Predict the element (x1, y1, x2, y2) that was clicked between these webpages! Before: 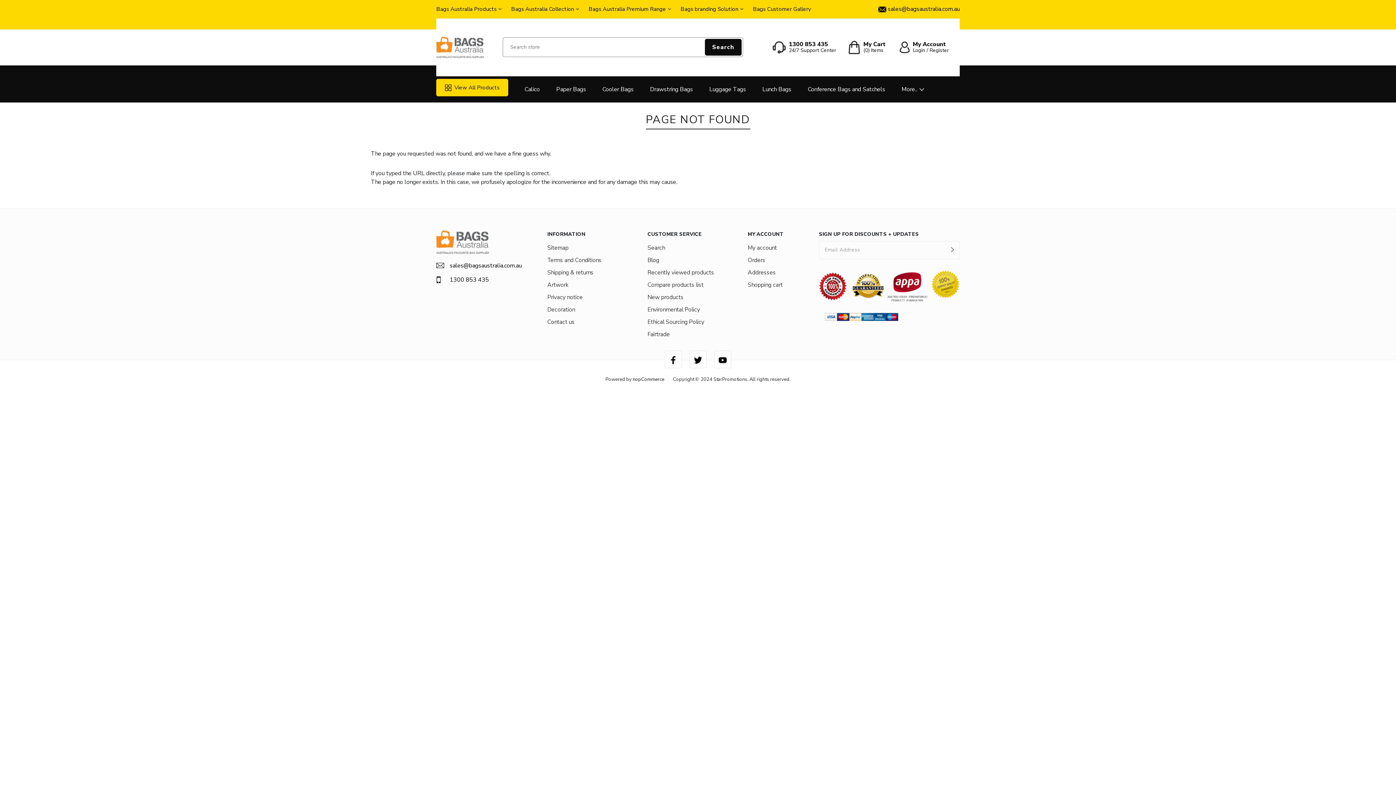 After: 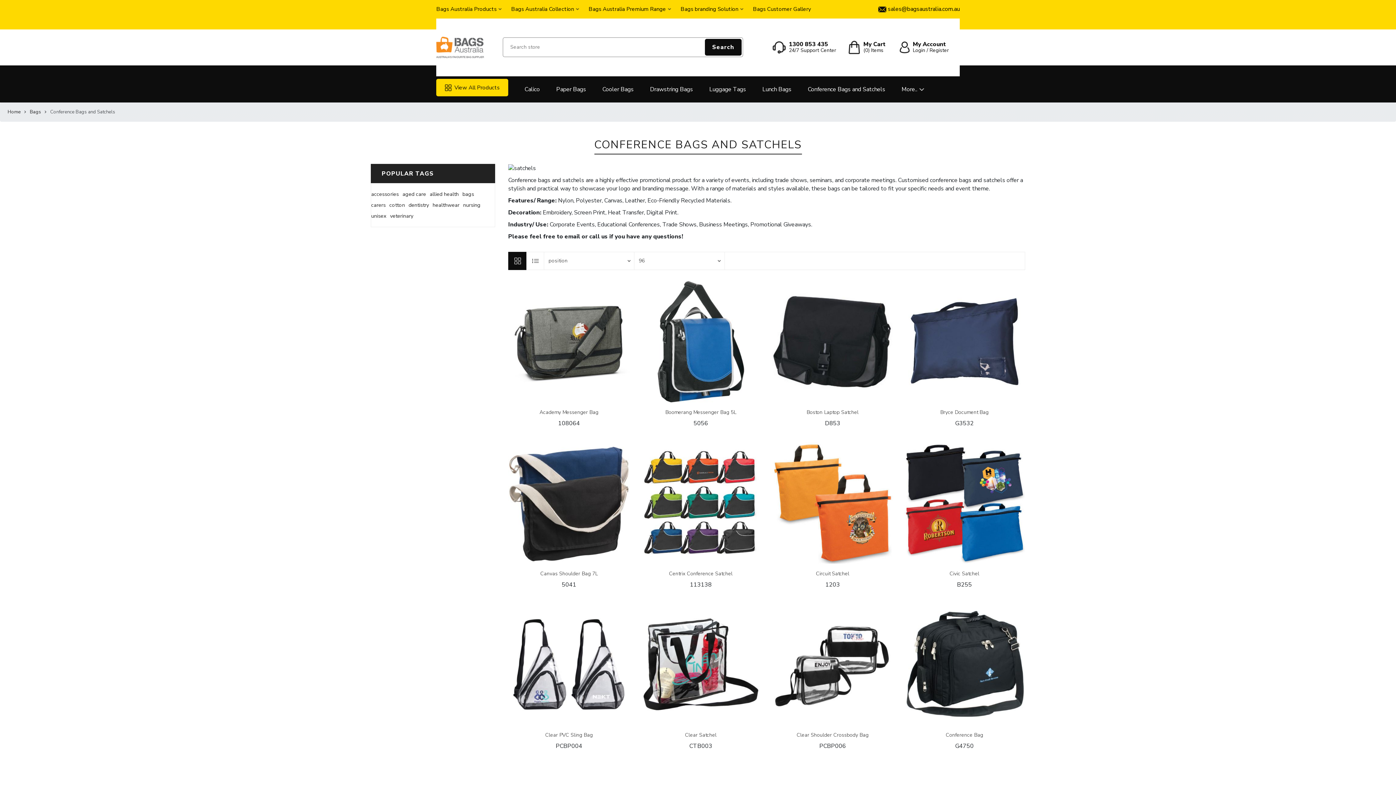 Action: bbox: (808, 76, 885, 102) label: Conference Bags and Satchels